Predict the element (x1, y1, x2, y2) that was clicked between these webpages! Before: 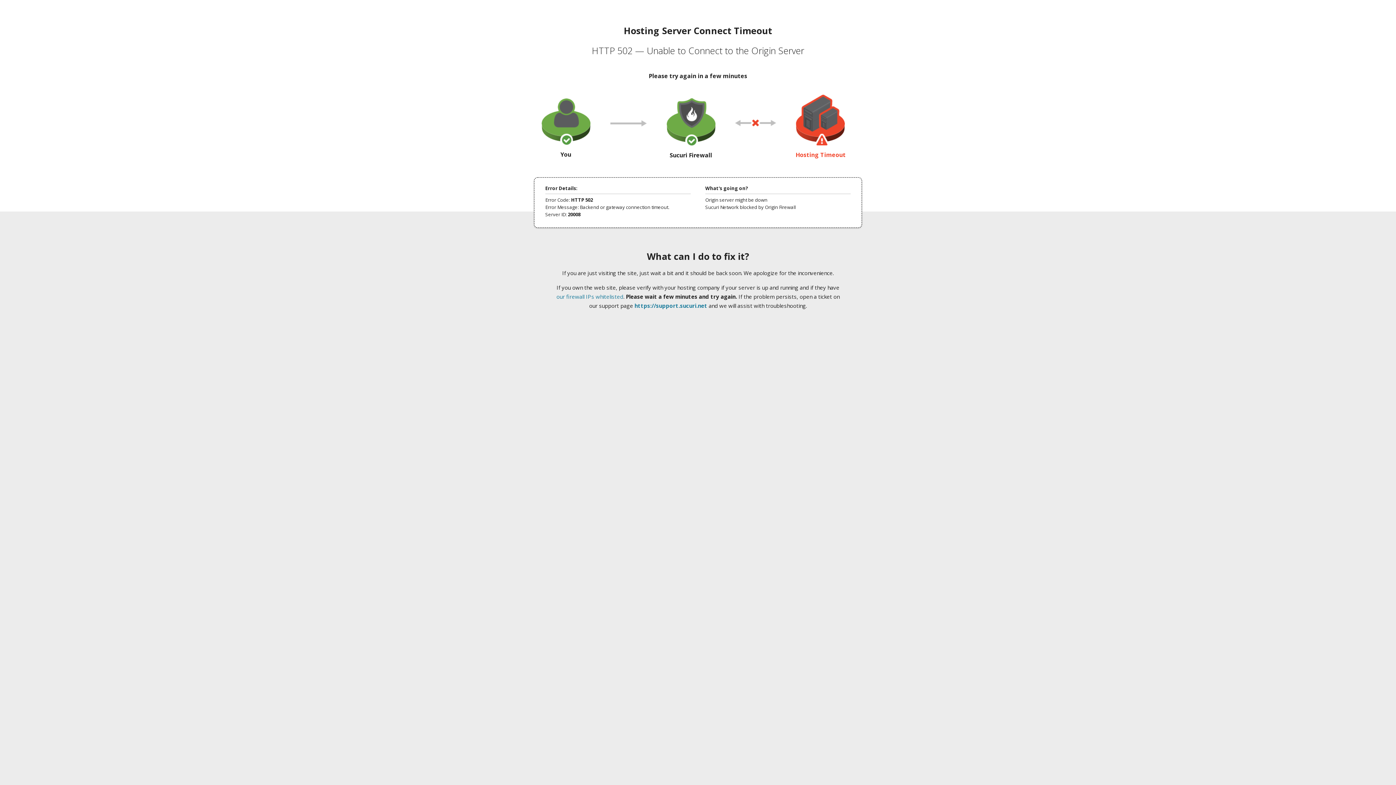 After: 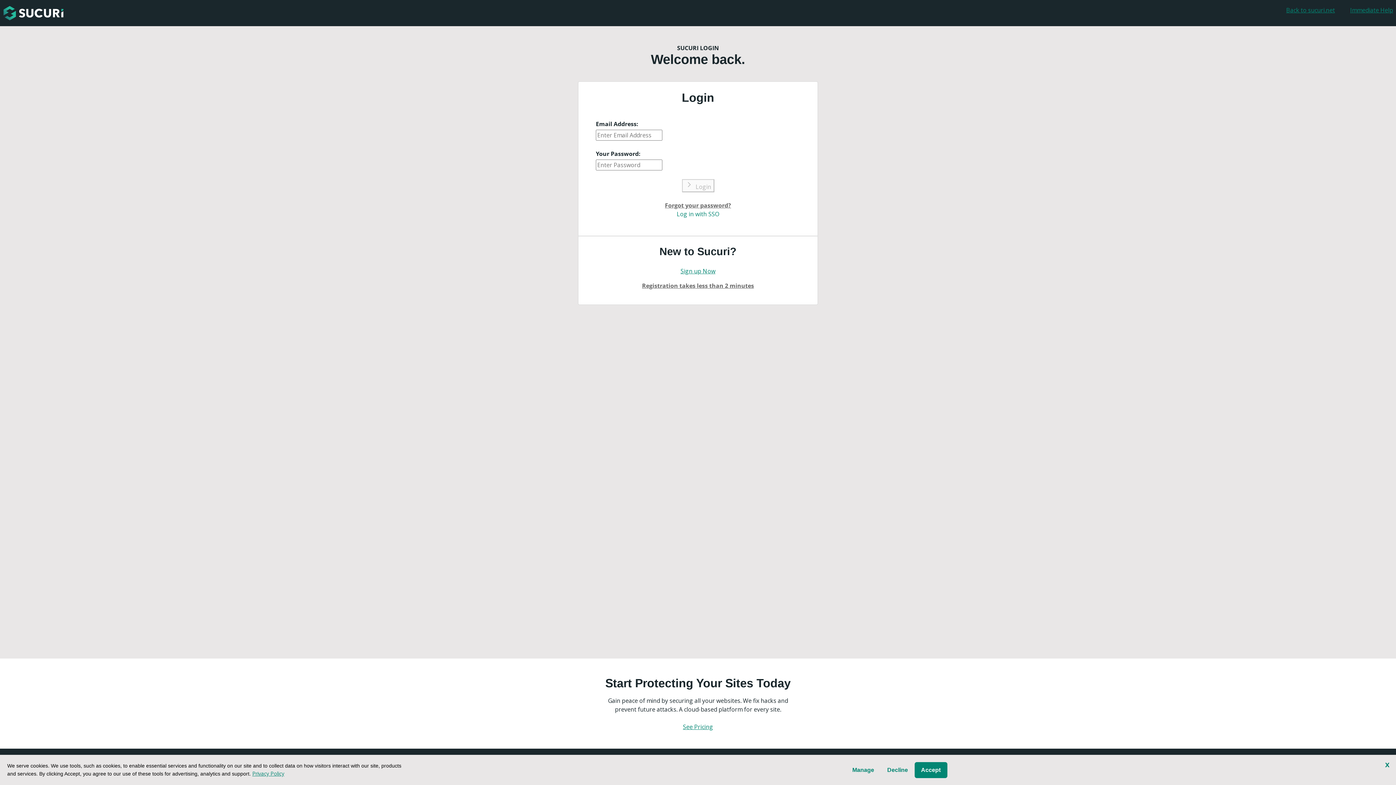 Action: label: https://support.sucuri.net bbox: (634, 302, 707, 309)